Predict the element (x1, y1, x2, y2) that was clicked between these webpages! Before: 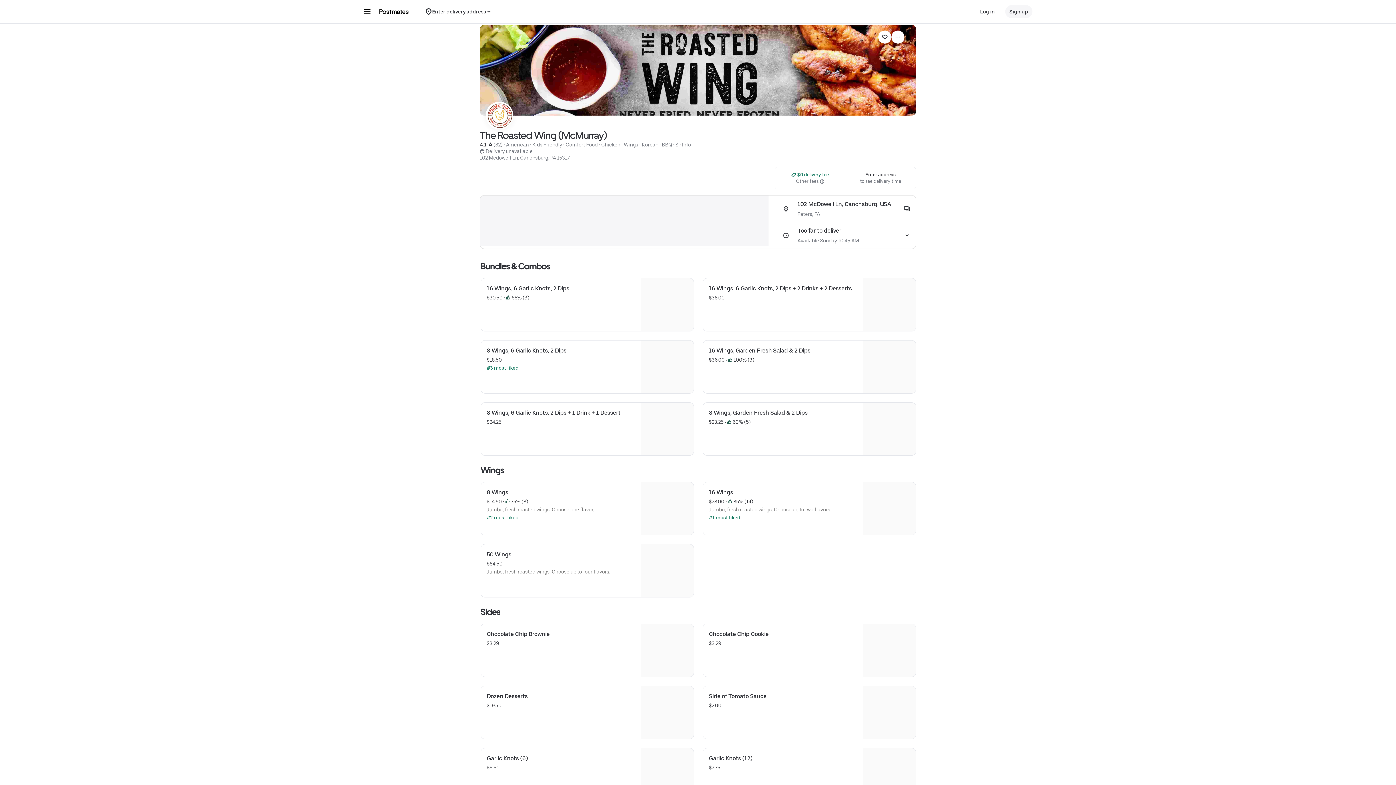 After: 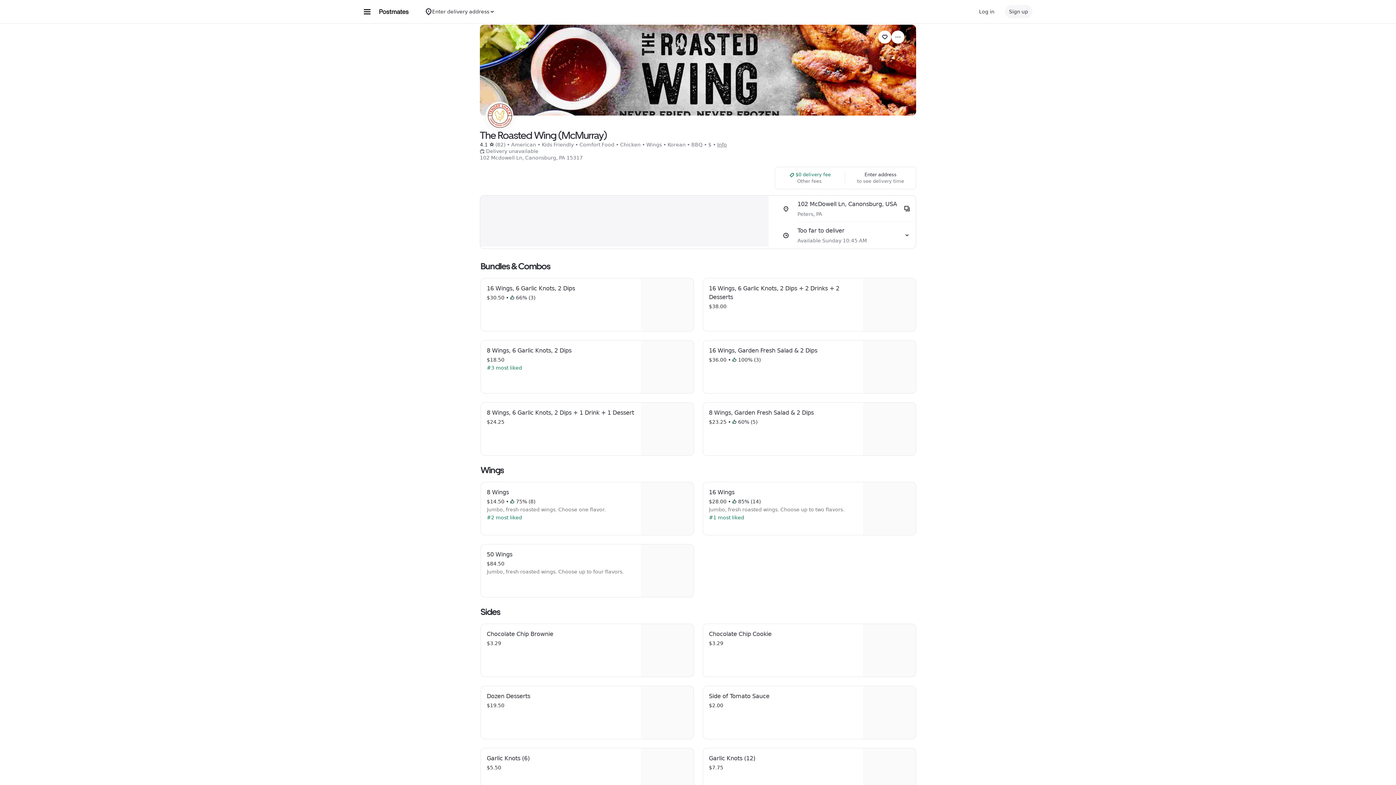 Action: bbox: (703, 624, 916, 677) label: Chocolate Chip Cookie
$3.29